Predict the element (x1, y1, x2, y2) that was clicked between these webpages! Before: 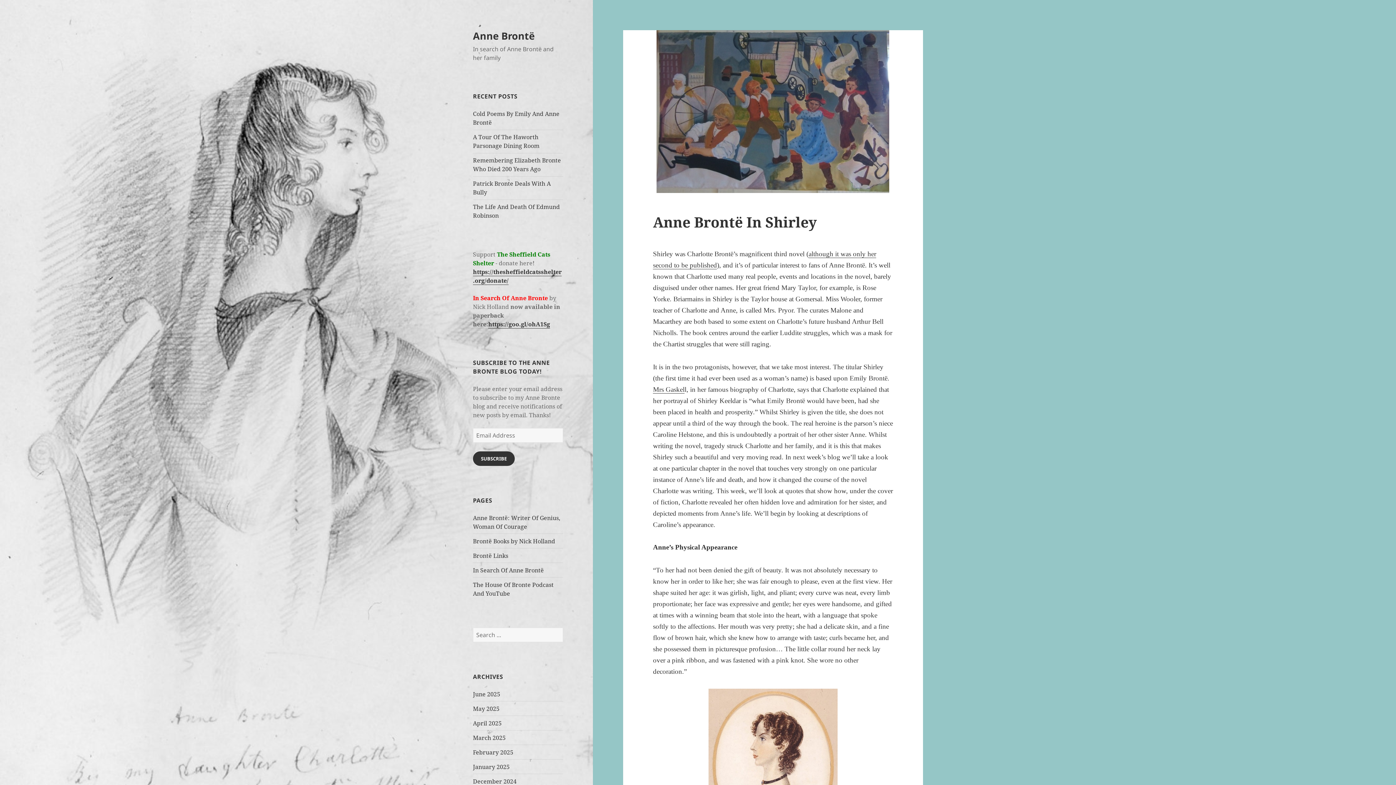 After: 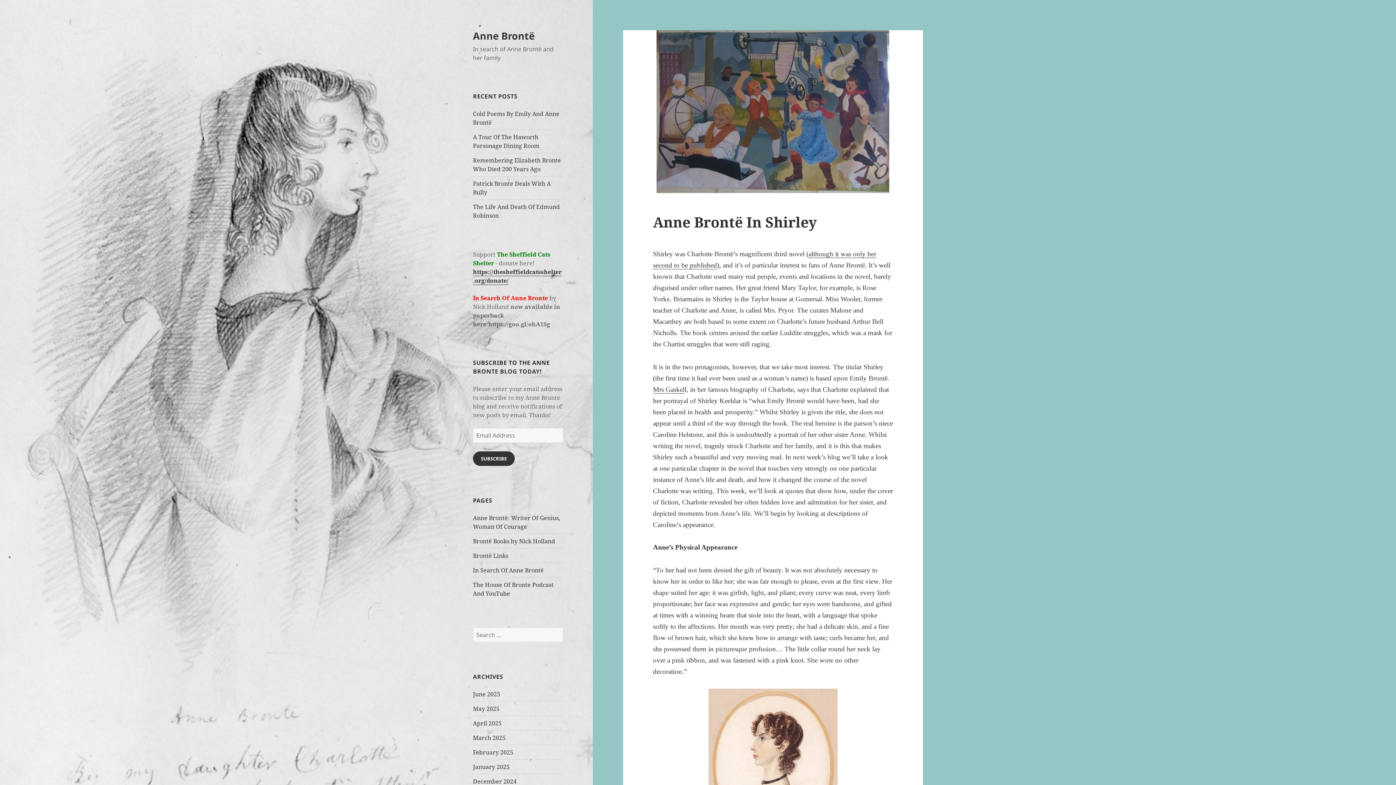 Action: bbox: (488, 320, 550, 328) label: https://goo.gl/ohA1Sg